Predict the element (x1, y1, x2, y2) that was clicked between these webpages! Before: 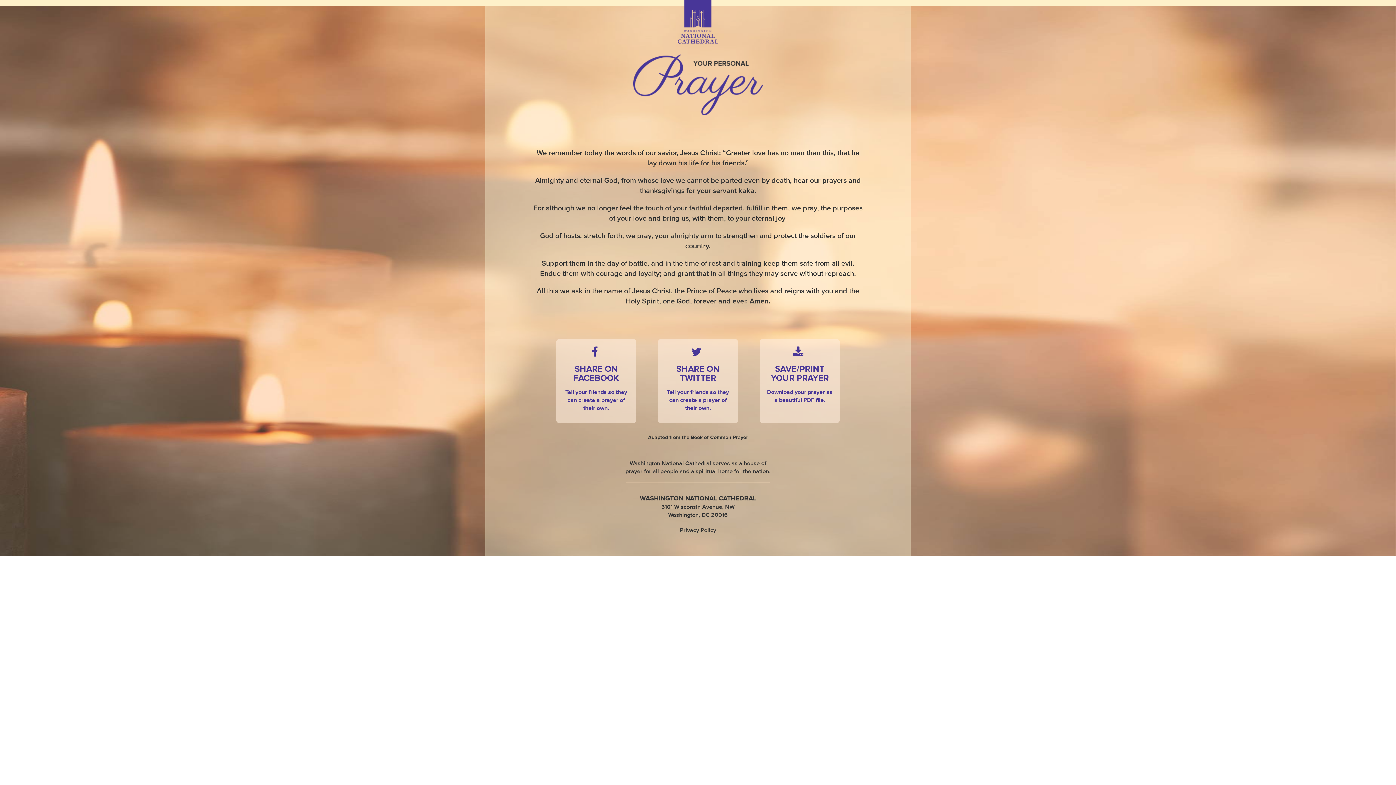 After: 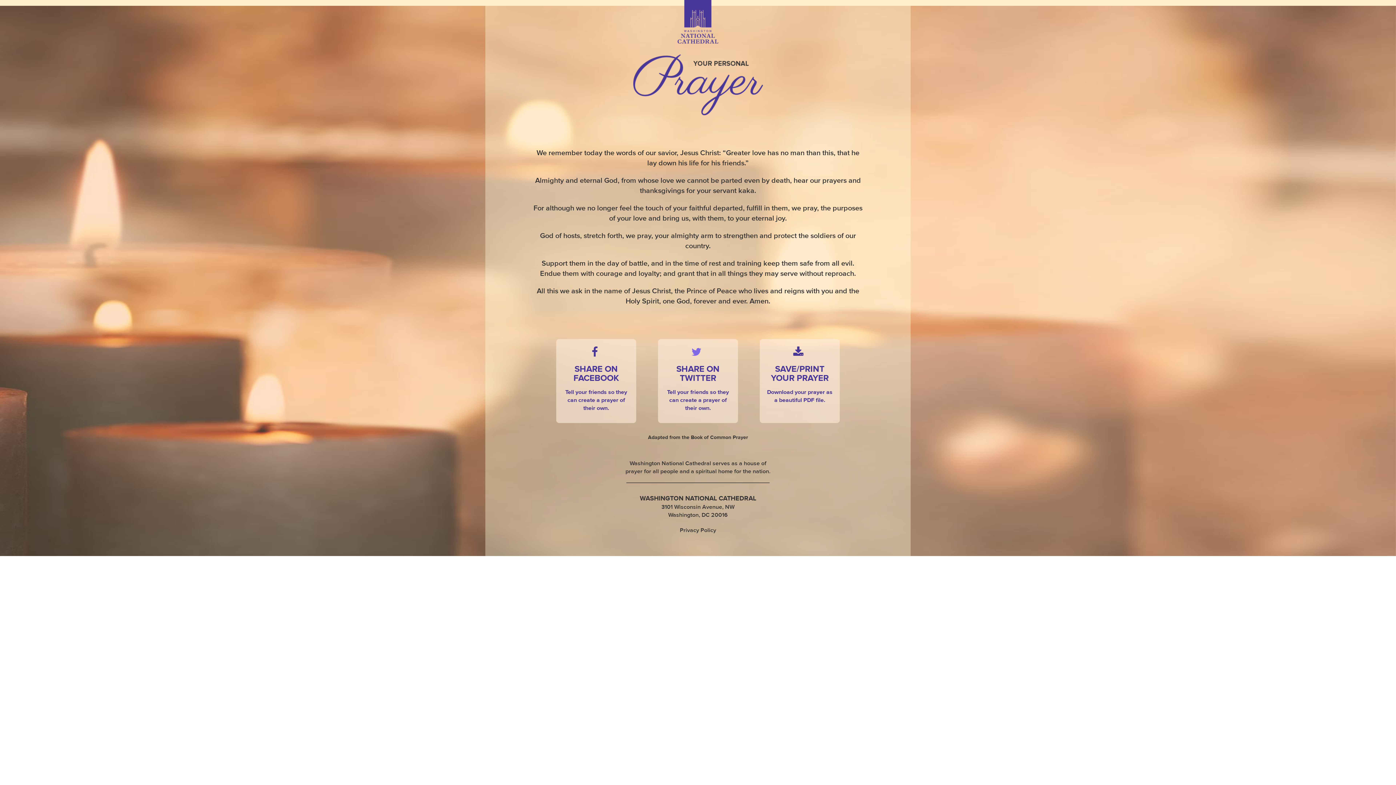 Action: bbox: (658, 339, 738, 423) label:  